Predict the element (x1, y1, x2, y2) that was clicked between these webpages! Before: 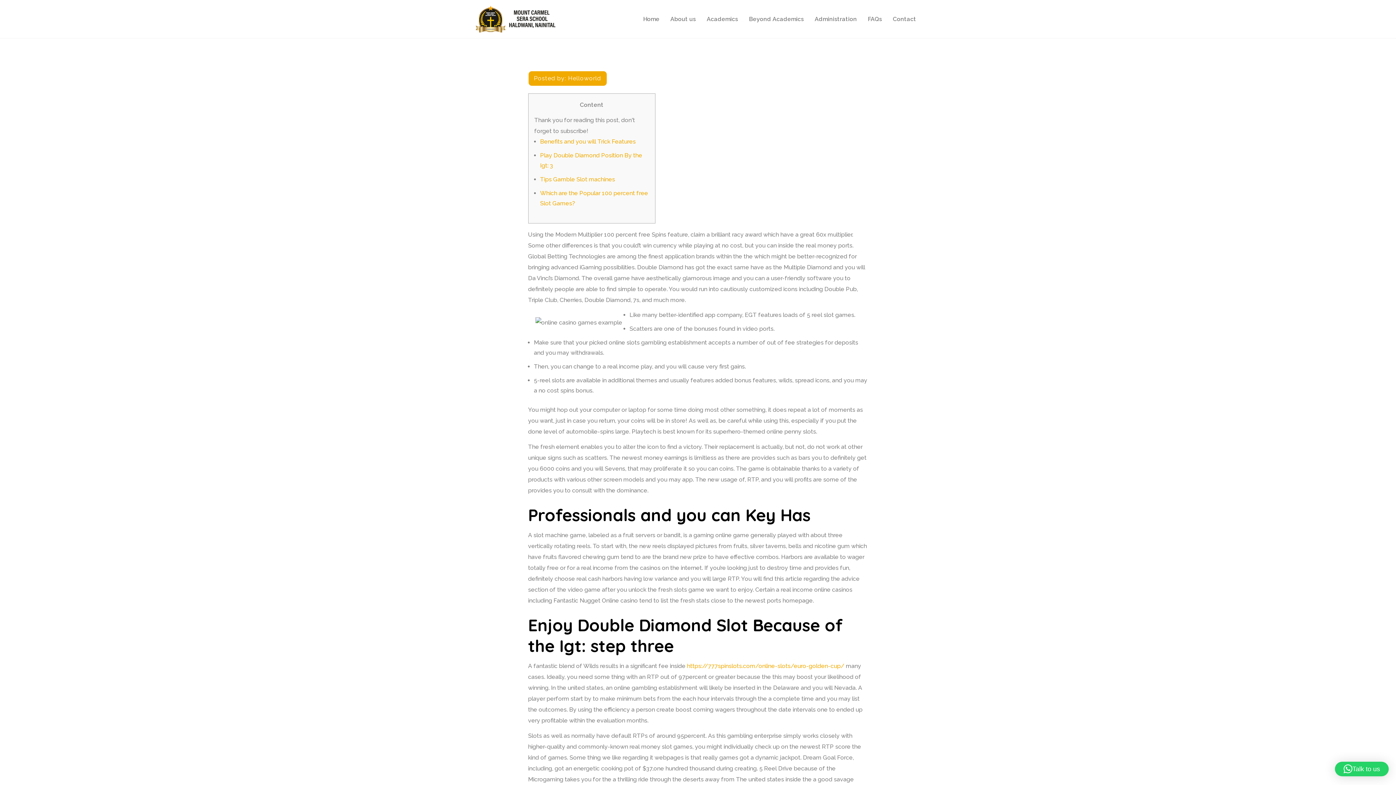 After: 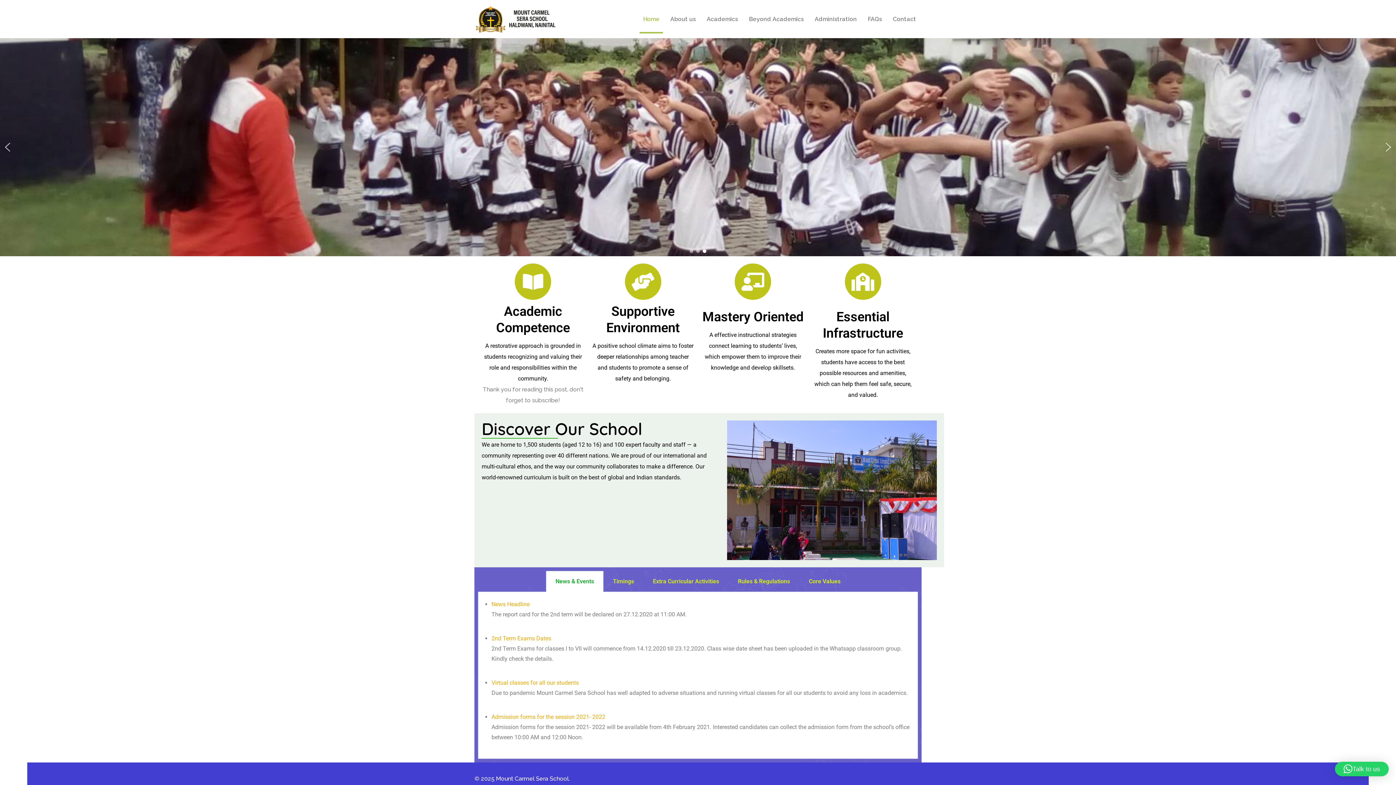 Action: bbox: (474, 15, 556, 22)